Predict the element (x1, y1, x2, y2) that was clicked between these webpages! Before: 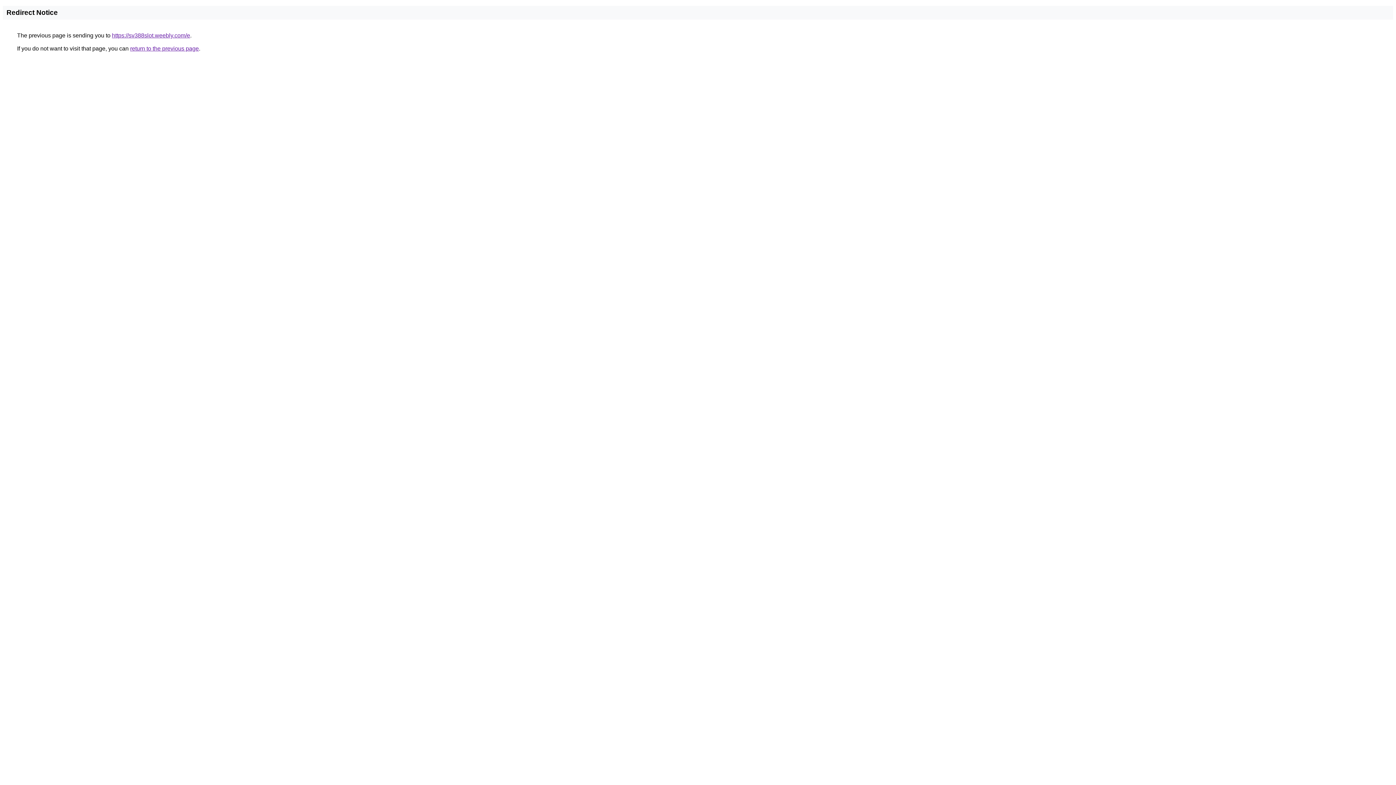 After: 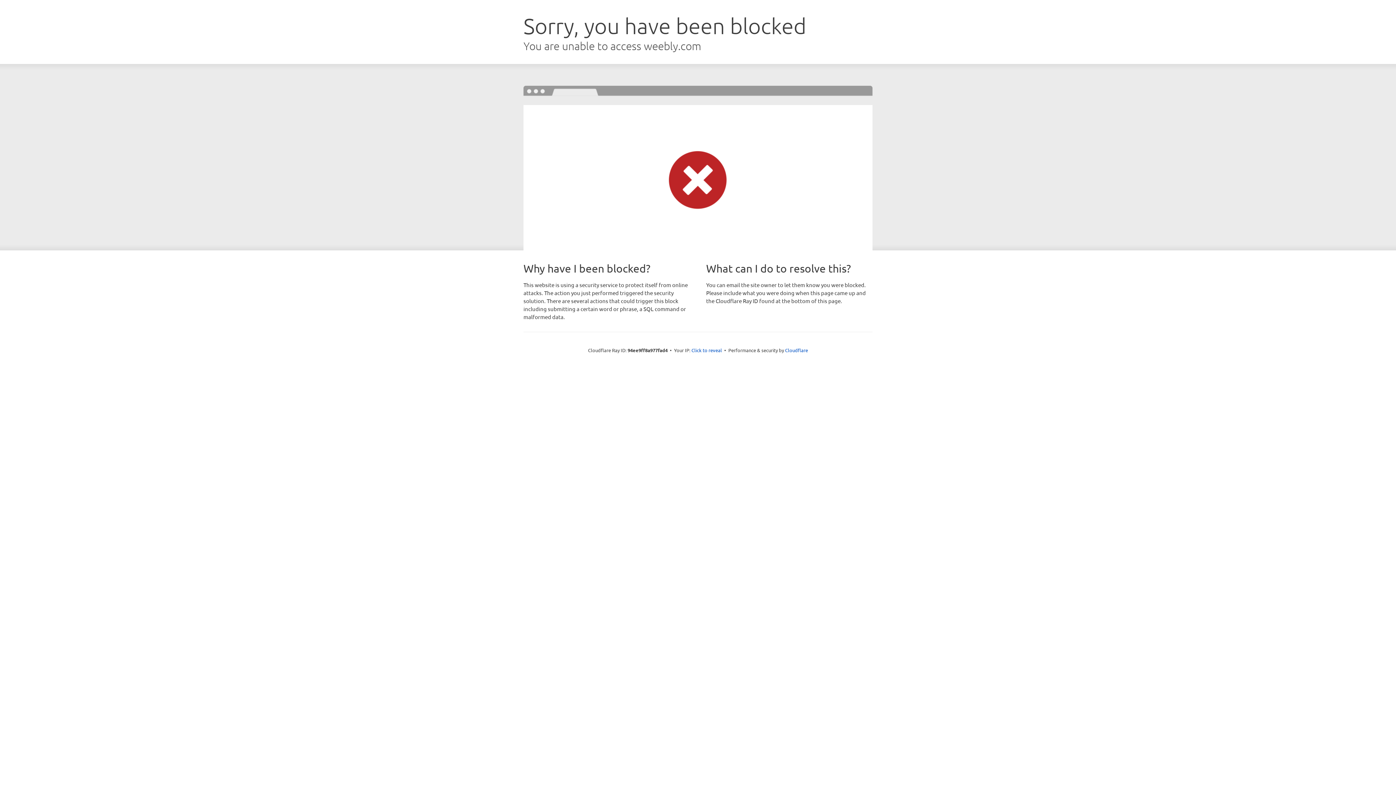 Action: bbox: (112, 32, 190, 38) label: https://sv388slot.weebly.com/e